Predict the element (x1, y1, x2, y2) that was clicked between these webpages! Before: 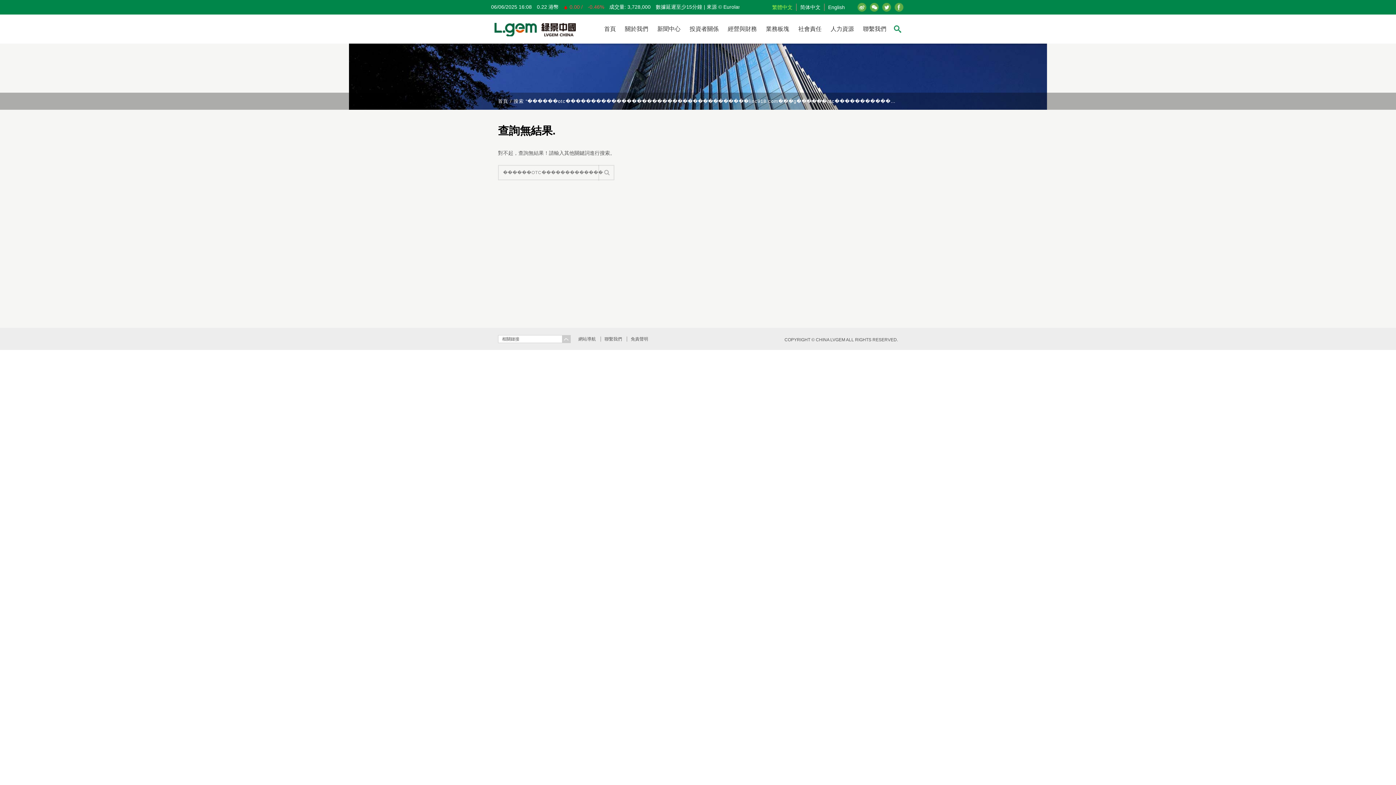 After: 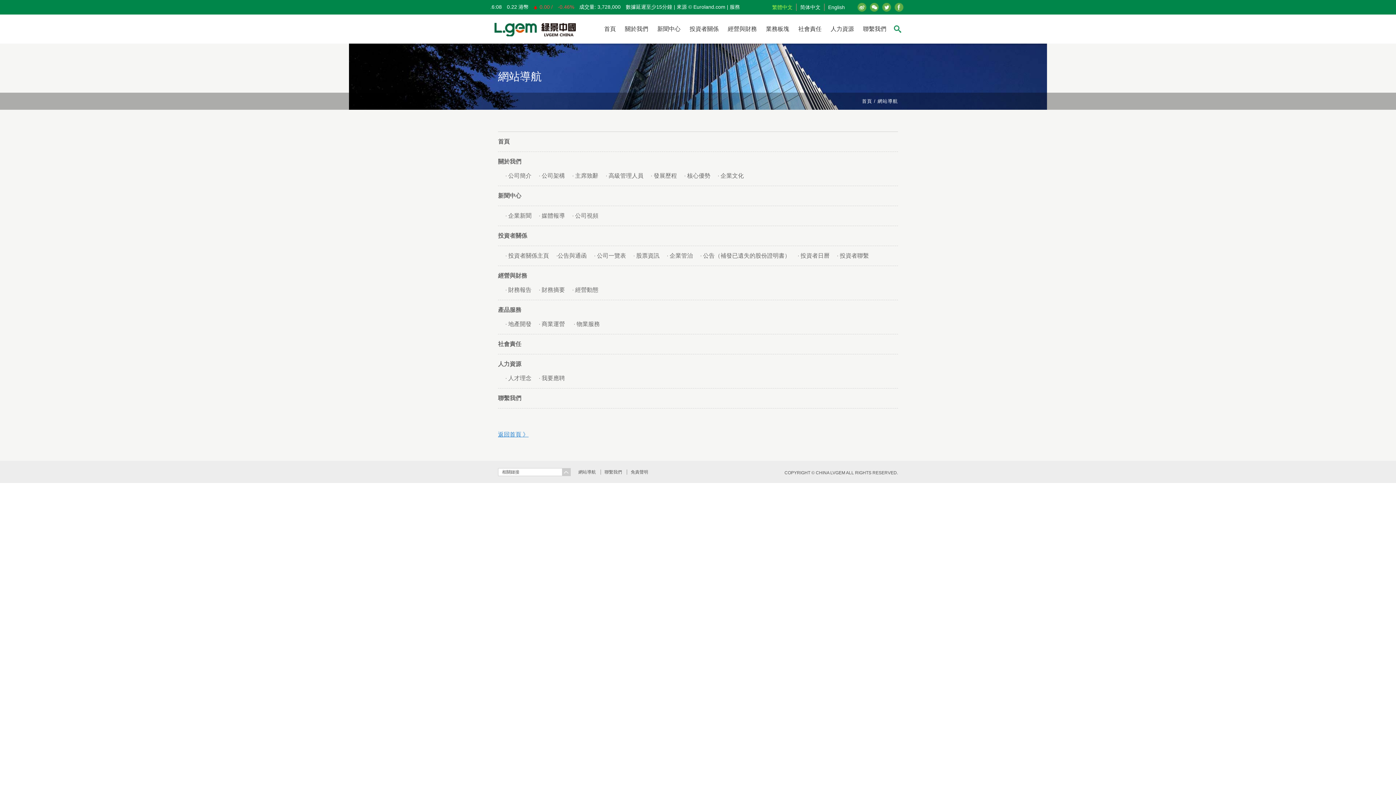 Action: bbox: (574, 336, 599, 341) label: 網站導航